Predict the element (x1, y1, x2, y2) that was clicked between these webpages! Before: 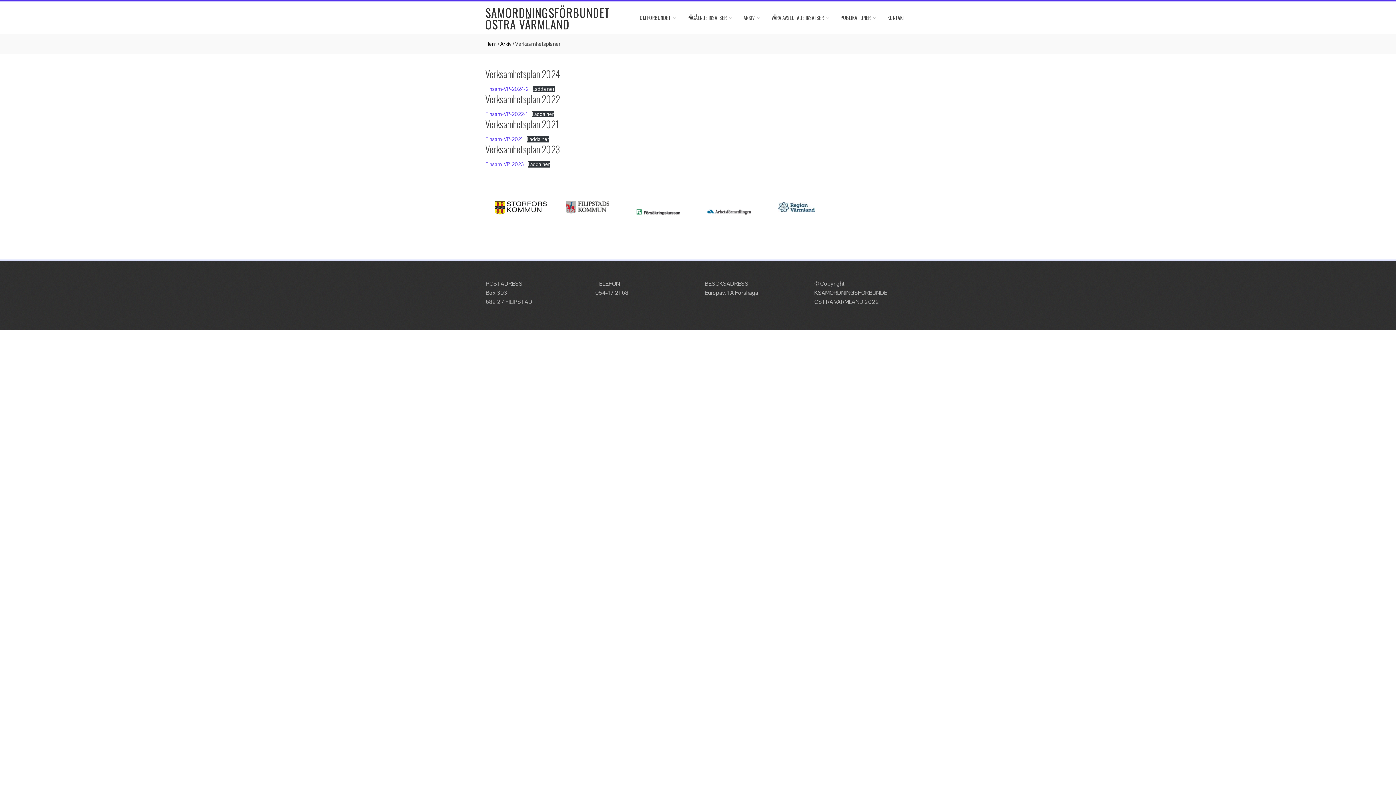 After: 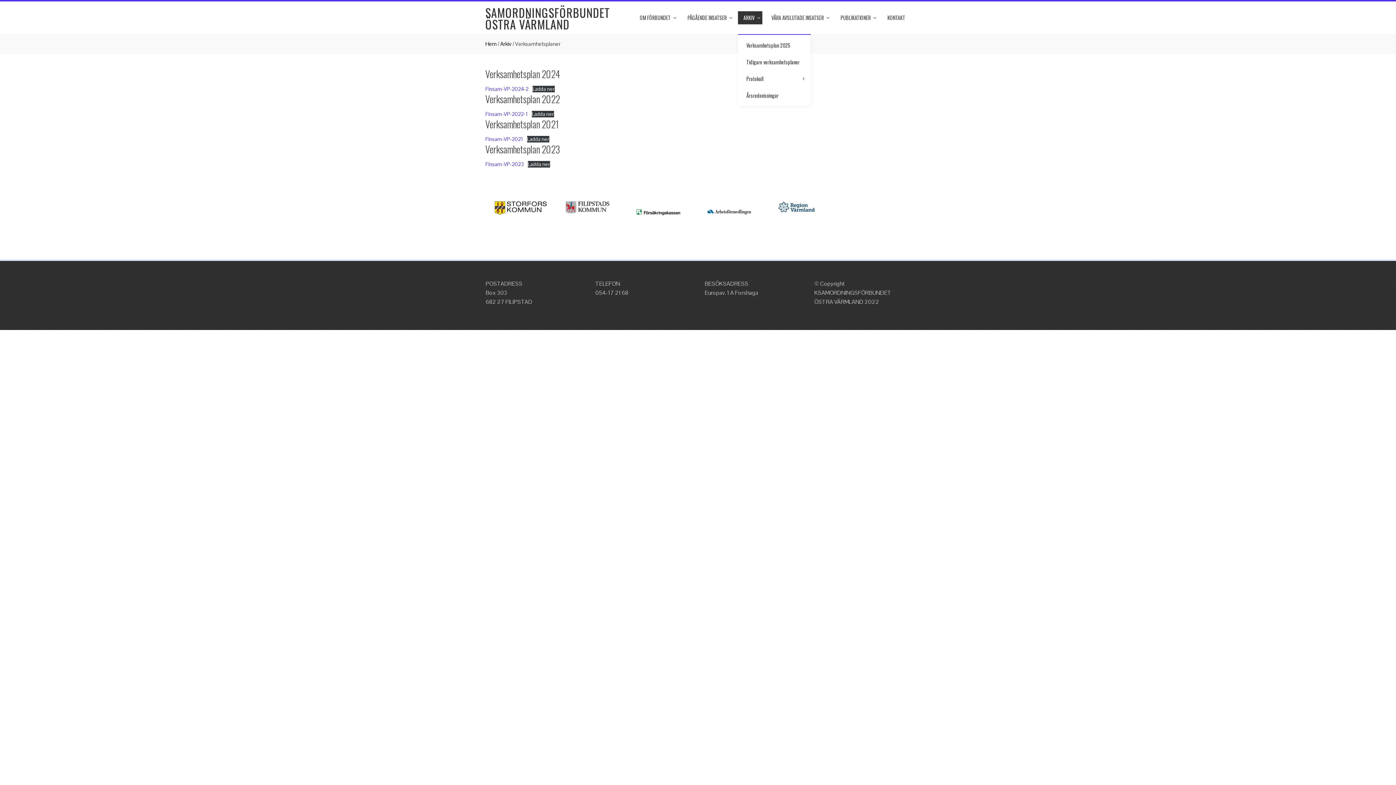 Action: label: ARKIV bbox: (738, 11, 762, 24)